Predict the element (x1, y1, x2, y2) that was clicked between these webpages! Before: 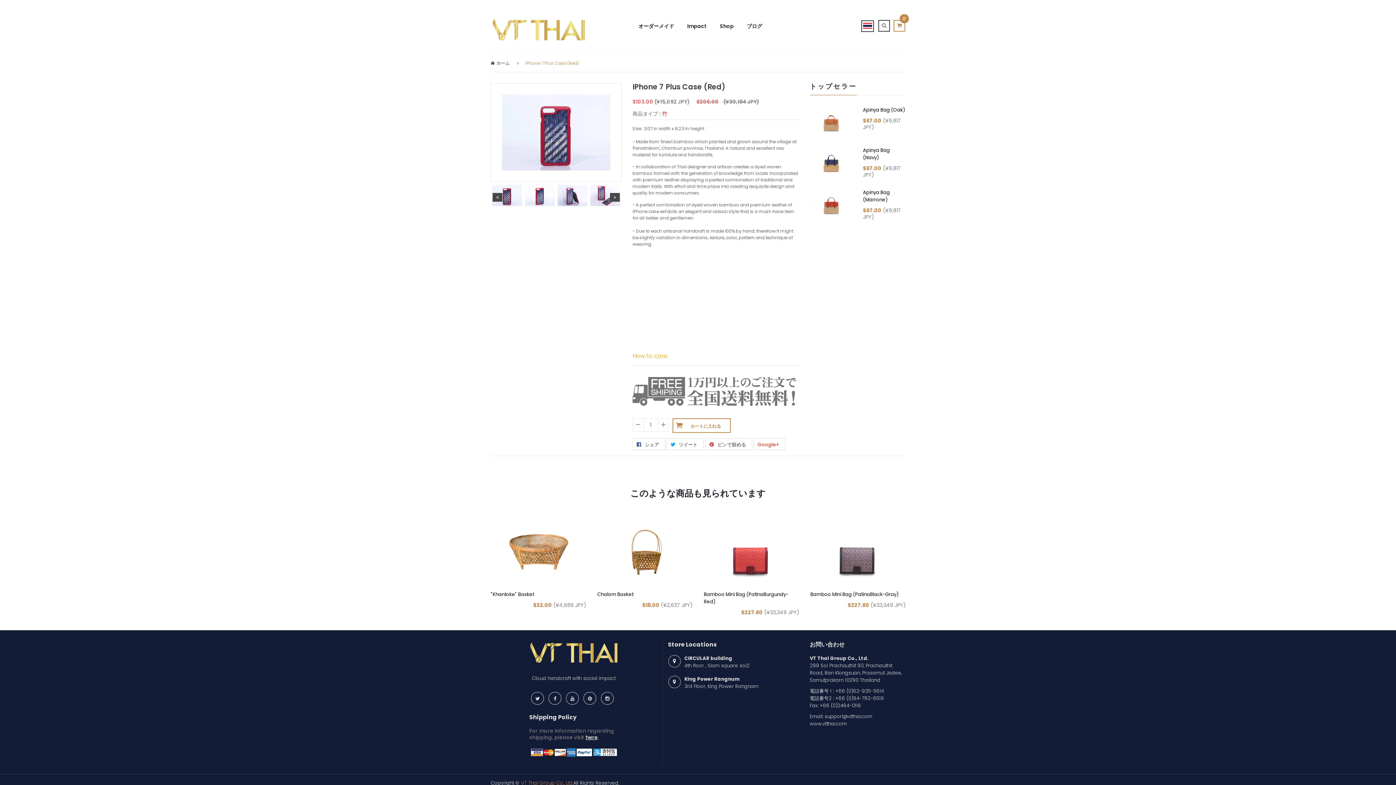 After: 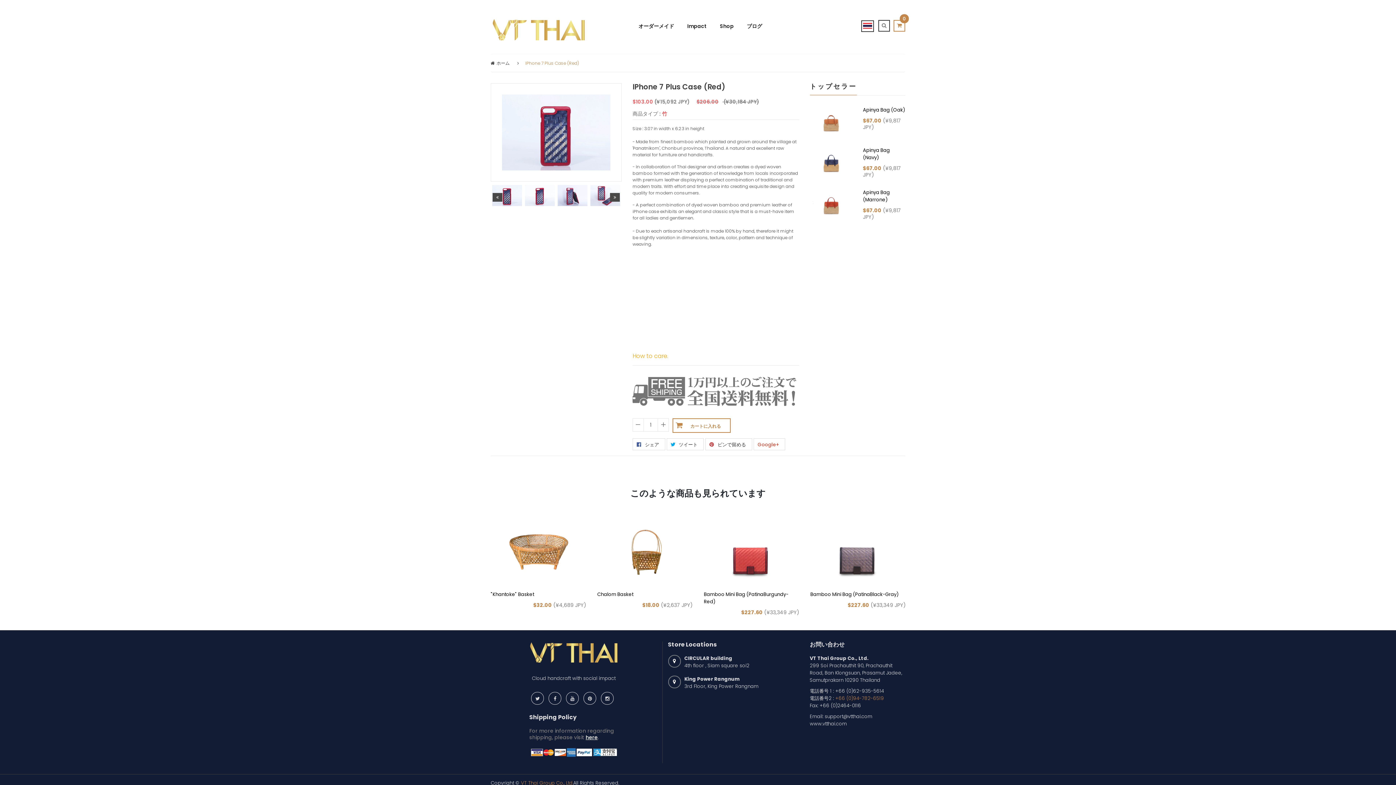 Action: label: +66 (0)94-782-6519 bbox: (835, 695, 884, 702)